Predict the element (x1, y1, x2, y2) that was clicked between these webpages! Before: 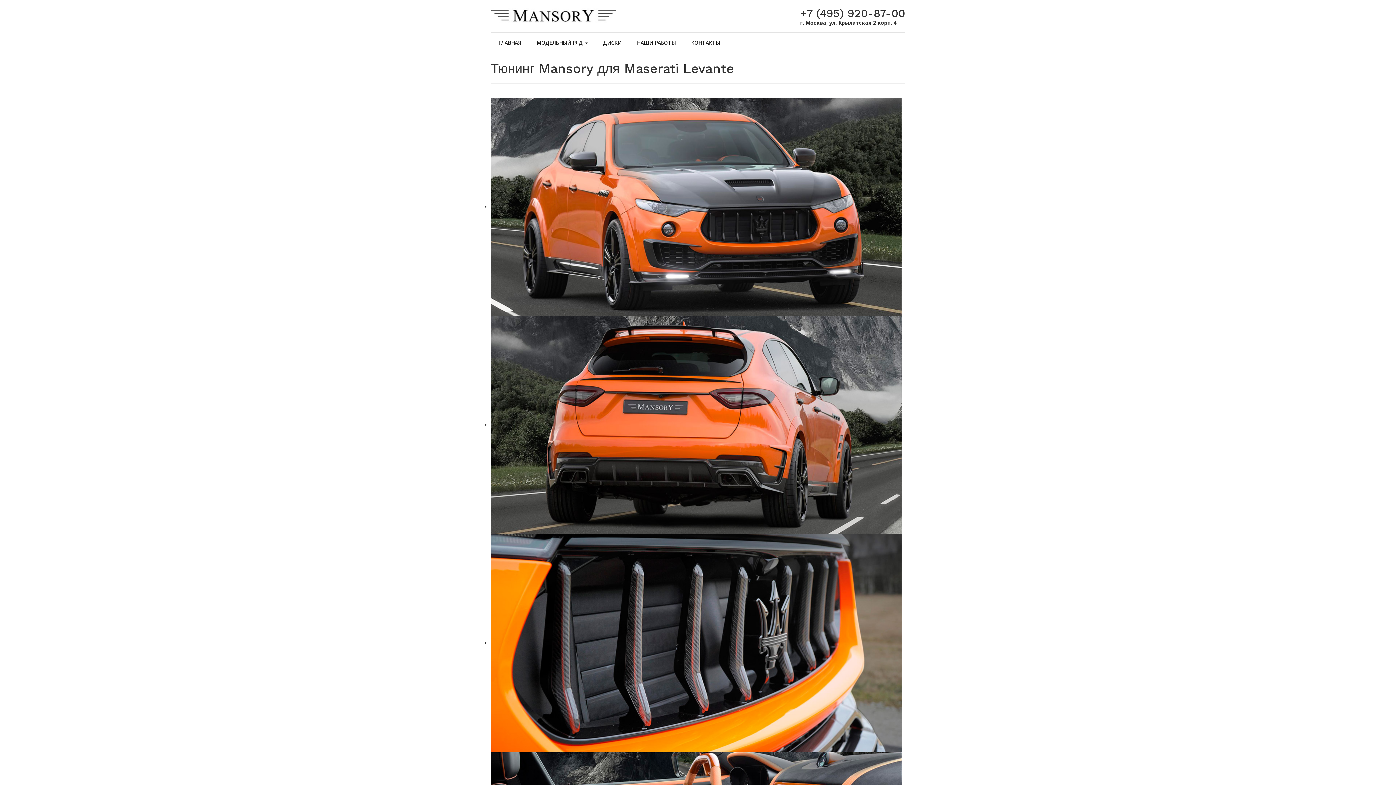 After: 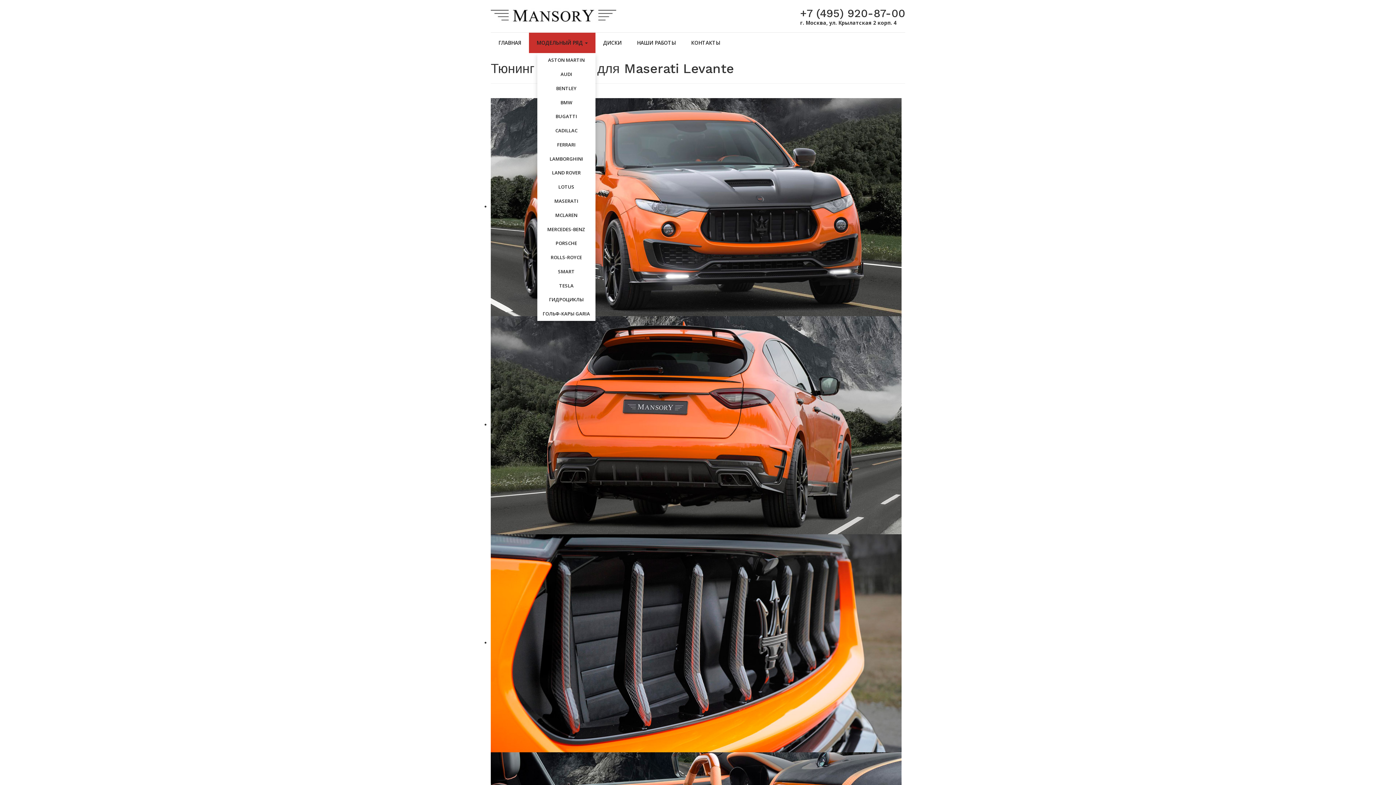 Action: bbox: (529, 32, 595, 53) label: МОДЕЛЬНЫЙ РЯД 